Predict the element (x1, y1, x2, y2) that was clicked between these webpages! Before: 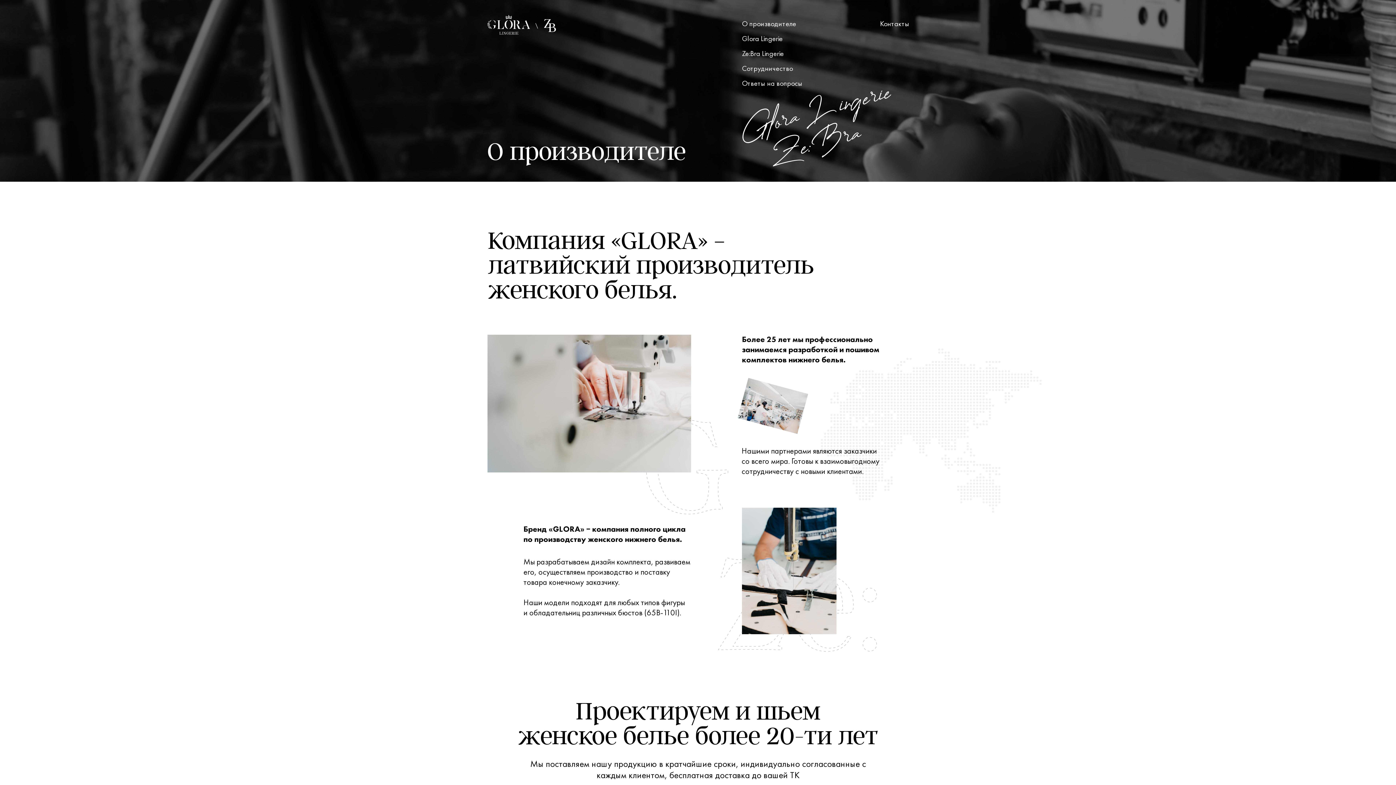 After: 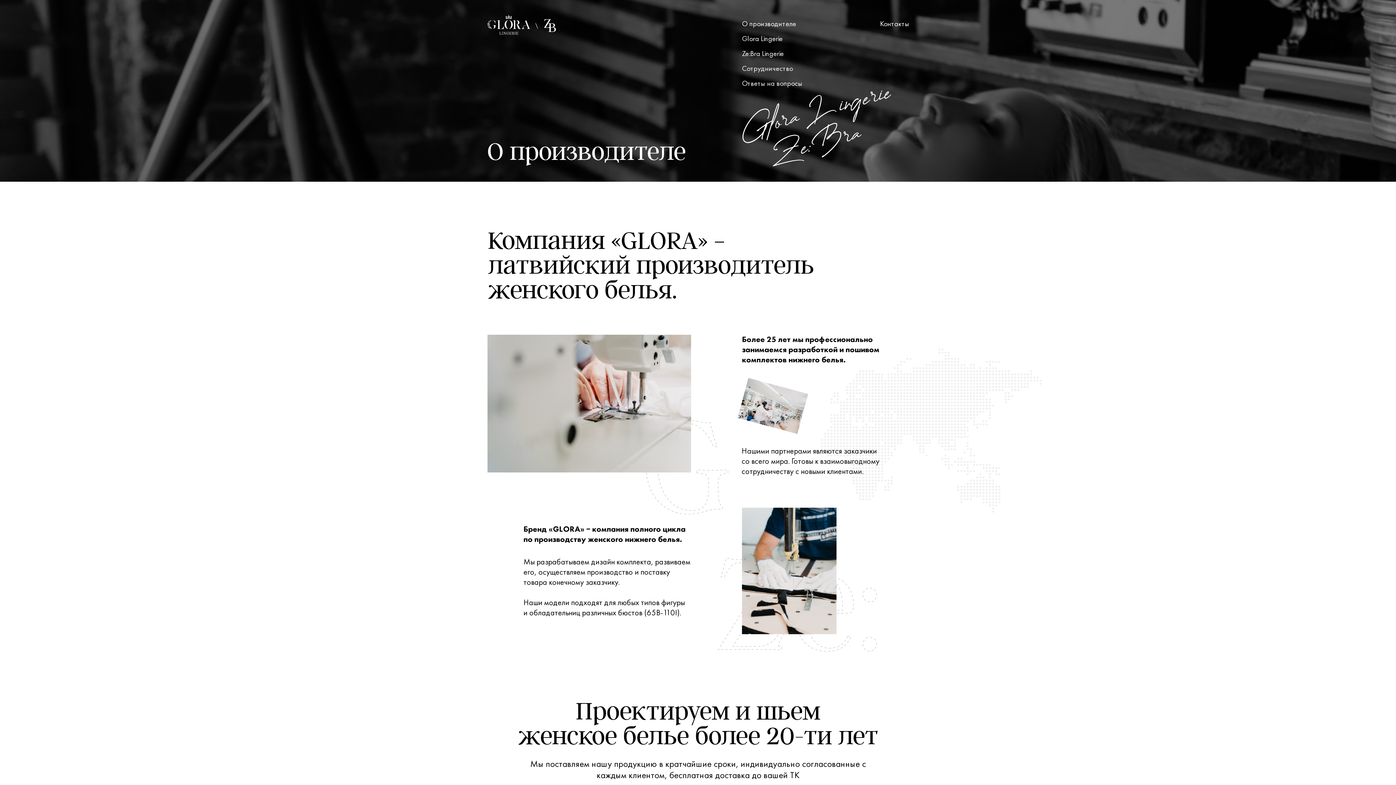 Action: label: О производителе bbox: (742, 18, 796, 28)